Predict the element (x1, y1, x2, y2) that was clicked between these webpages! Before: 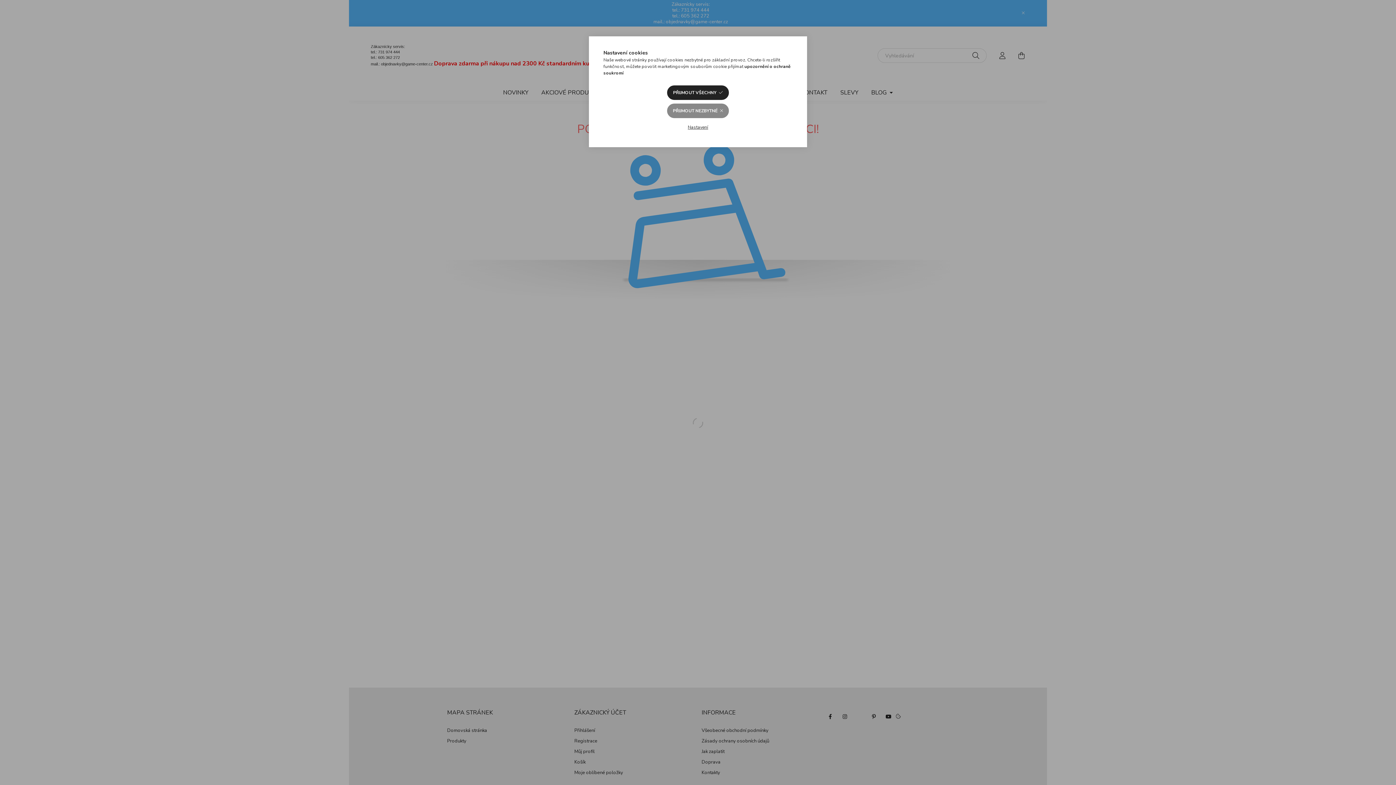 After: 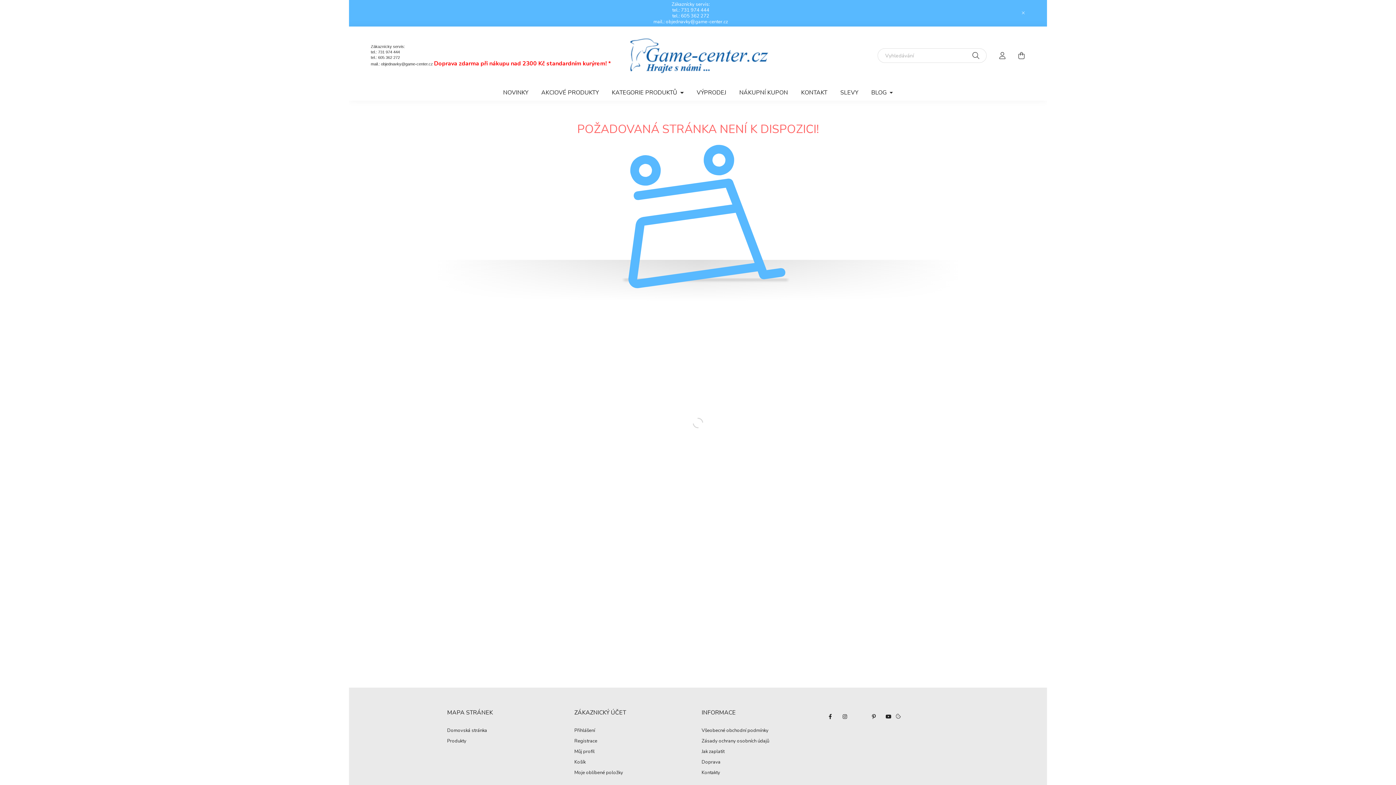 Action: bbox: (667, 103, 729, 118) label: PŘIJMOUT NEZBYTNÉ